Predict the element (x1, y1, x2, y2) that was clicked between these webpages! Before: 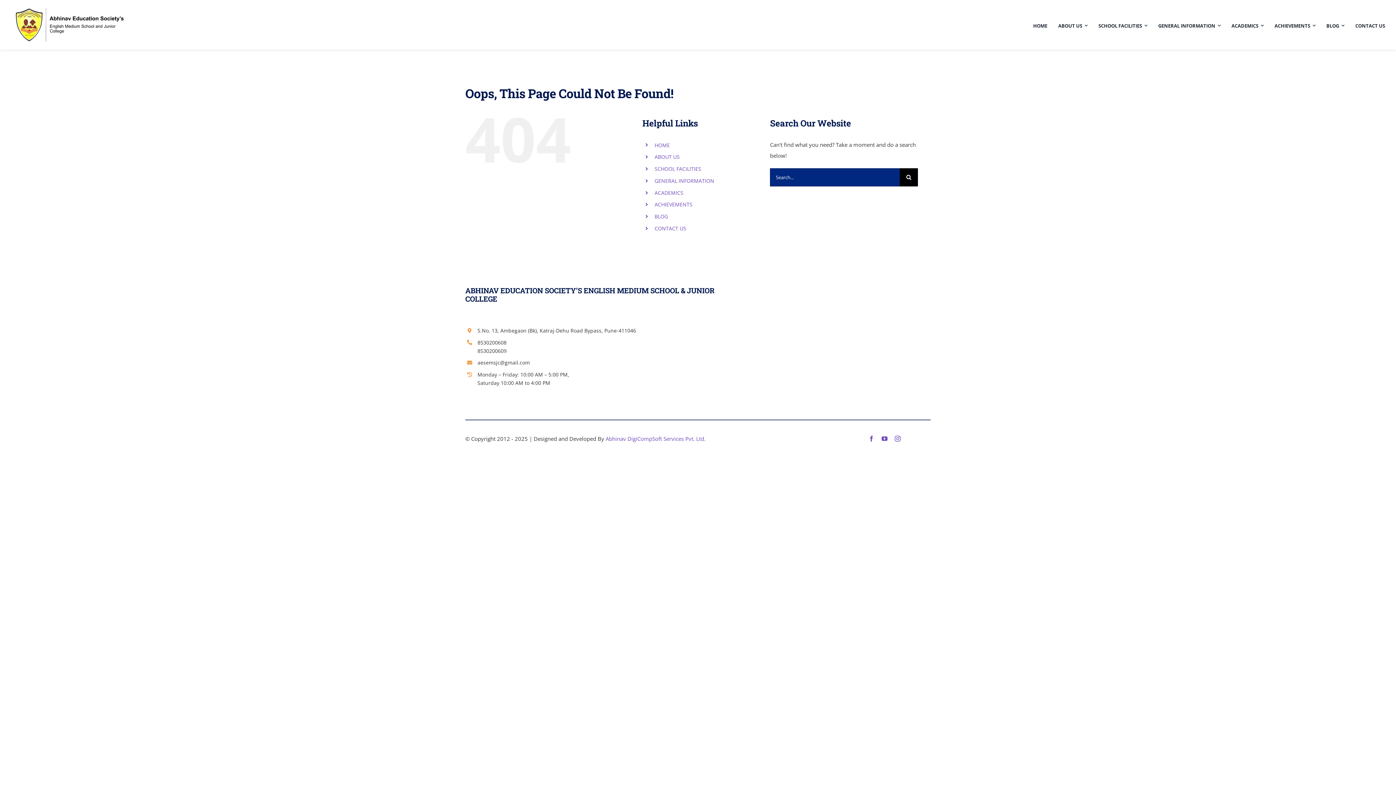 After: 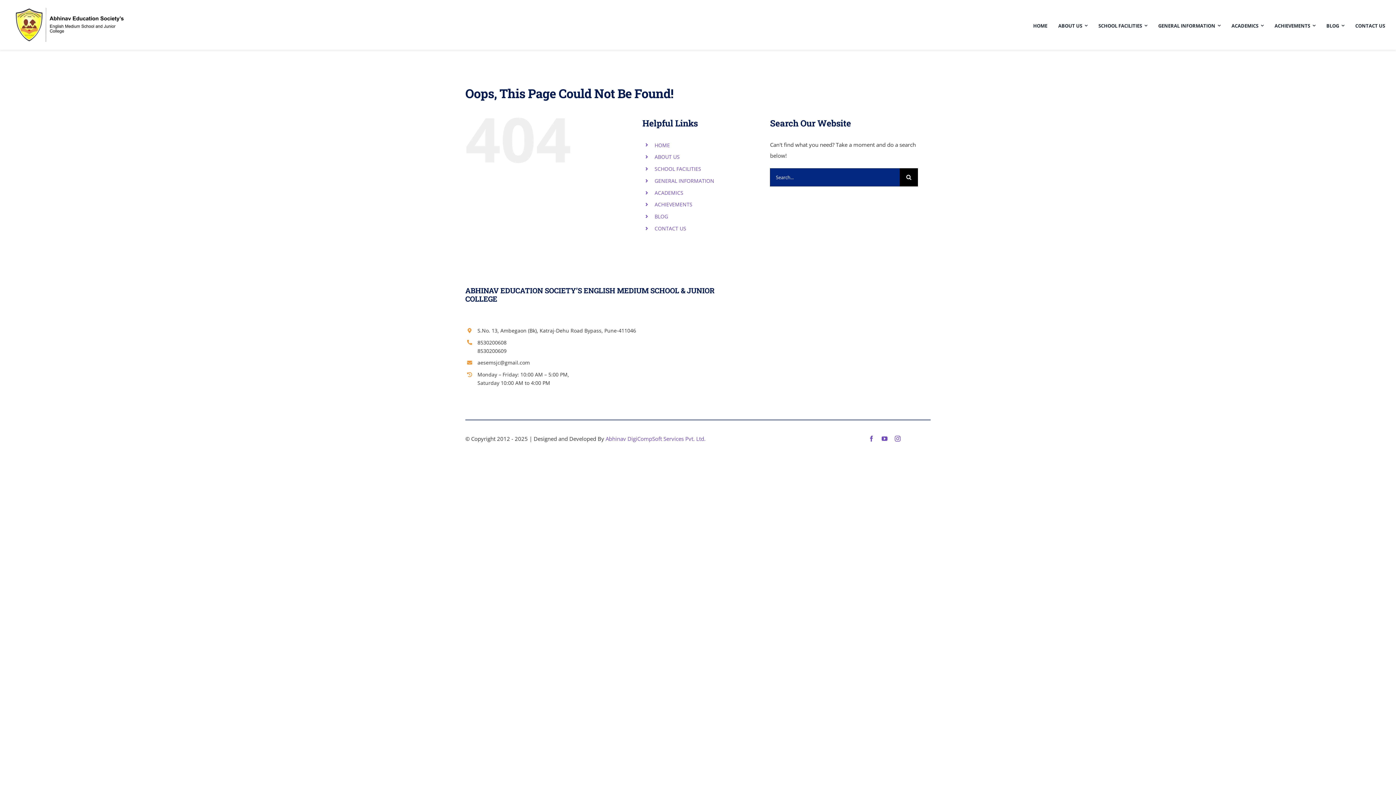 Action: bbox: (477, 347, 506, 354) label: 8530200609